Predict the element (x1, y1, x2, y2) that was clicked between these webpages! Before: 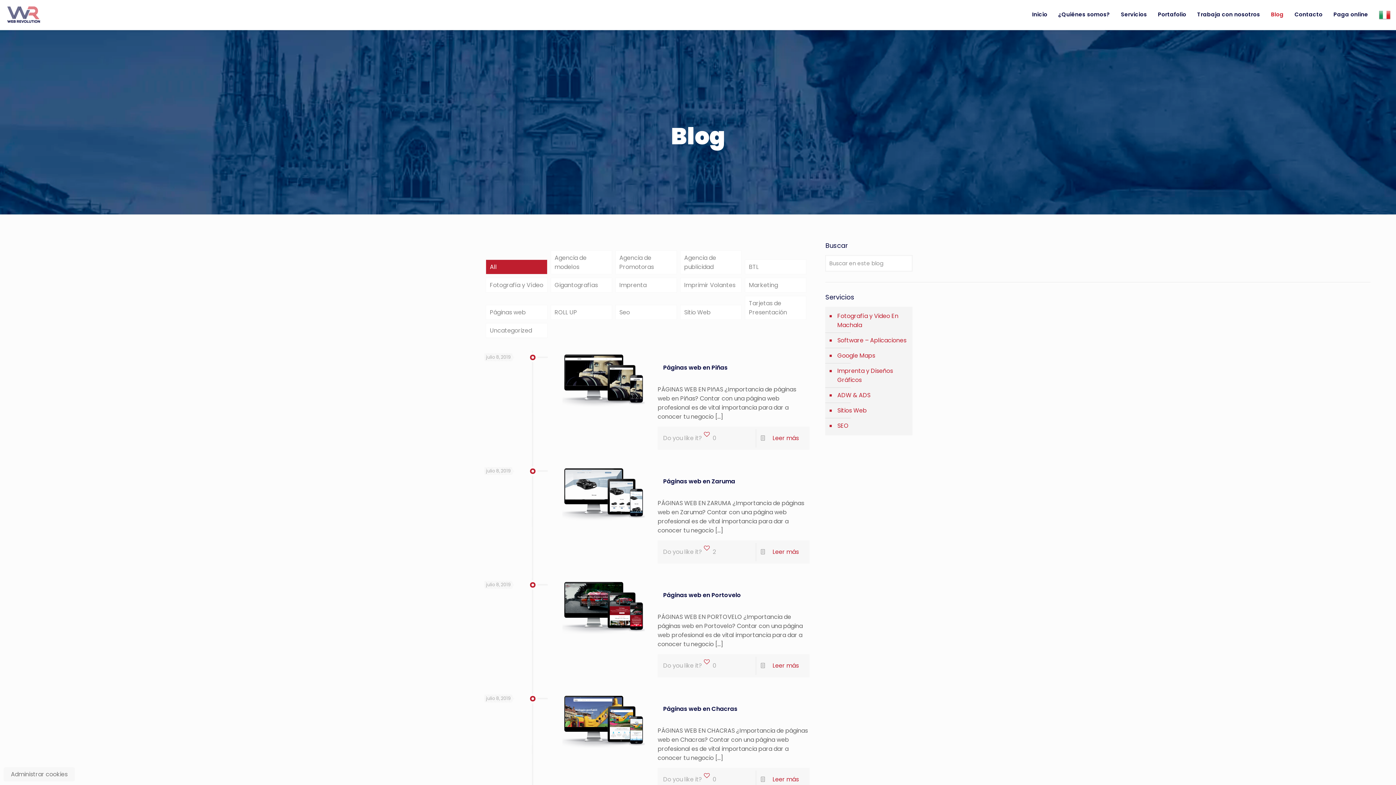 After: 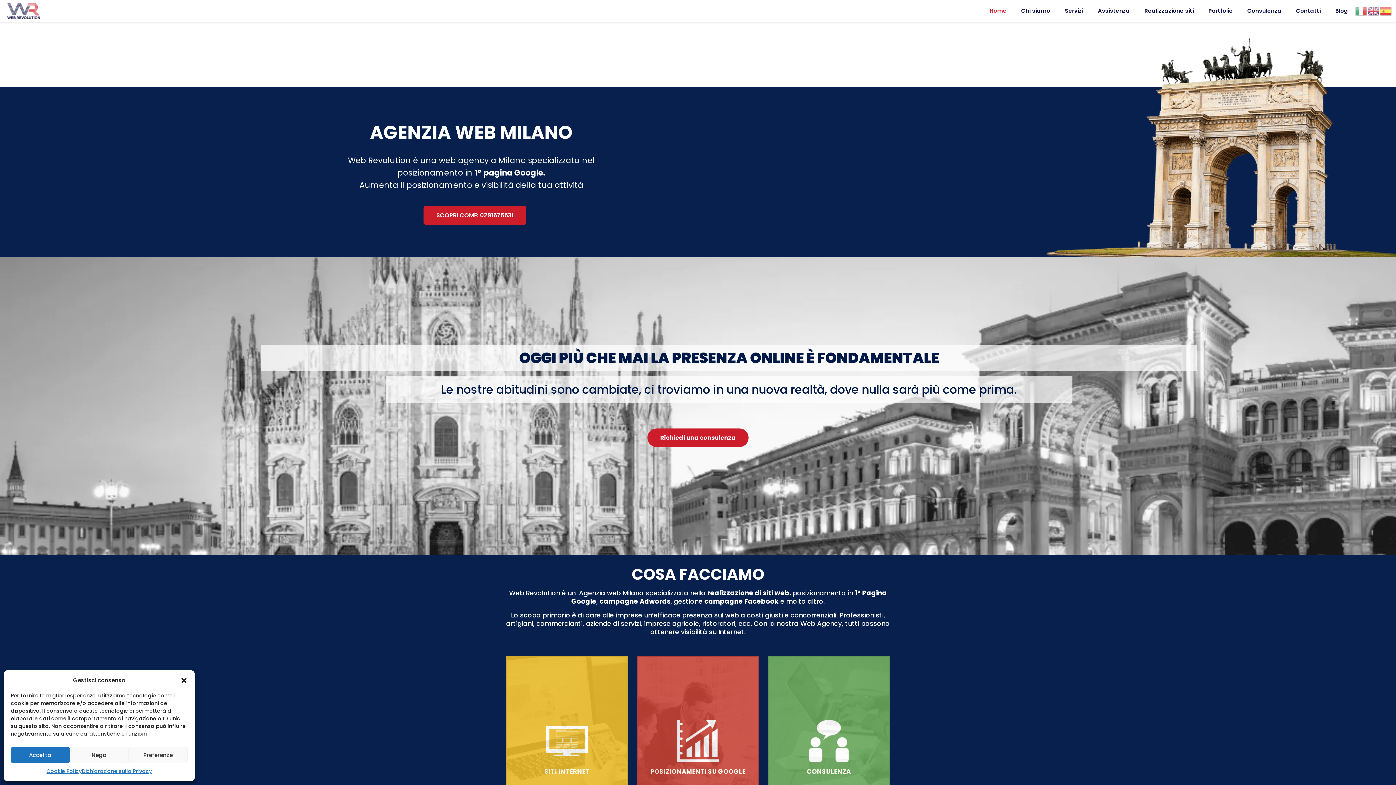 Action: bbox: (1373, 0, 1396, 29)